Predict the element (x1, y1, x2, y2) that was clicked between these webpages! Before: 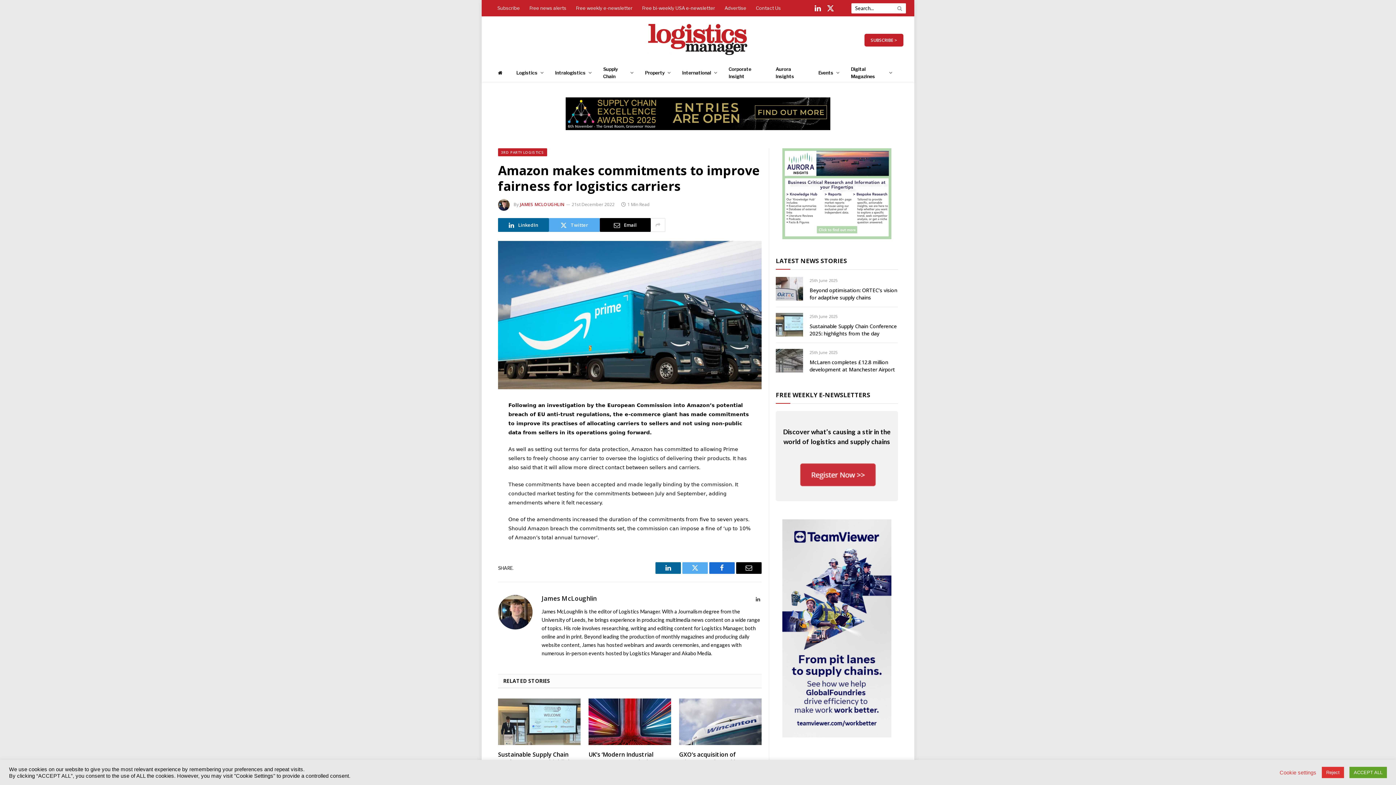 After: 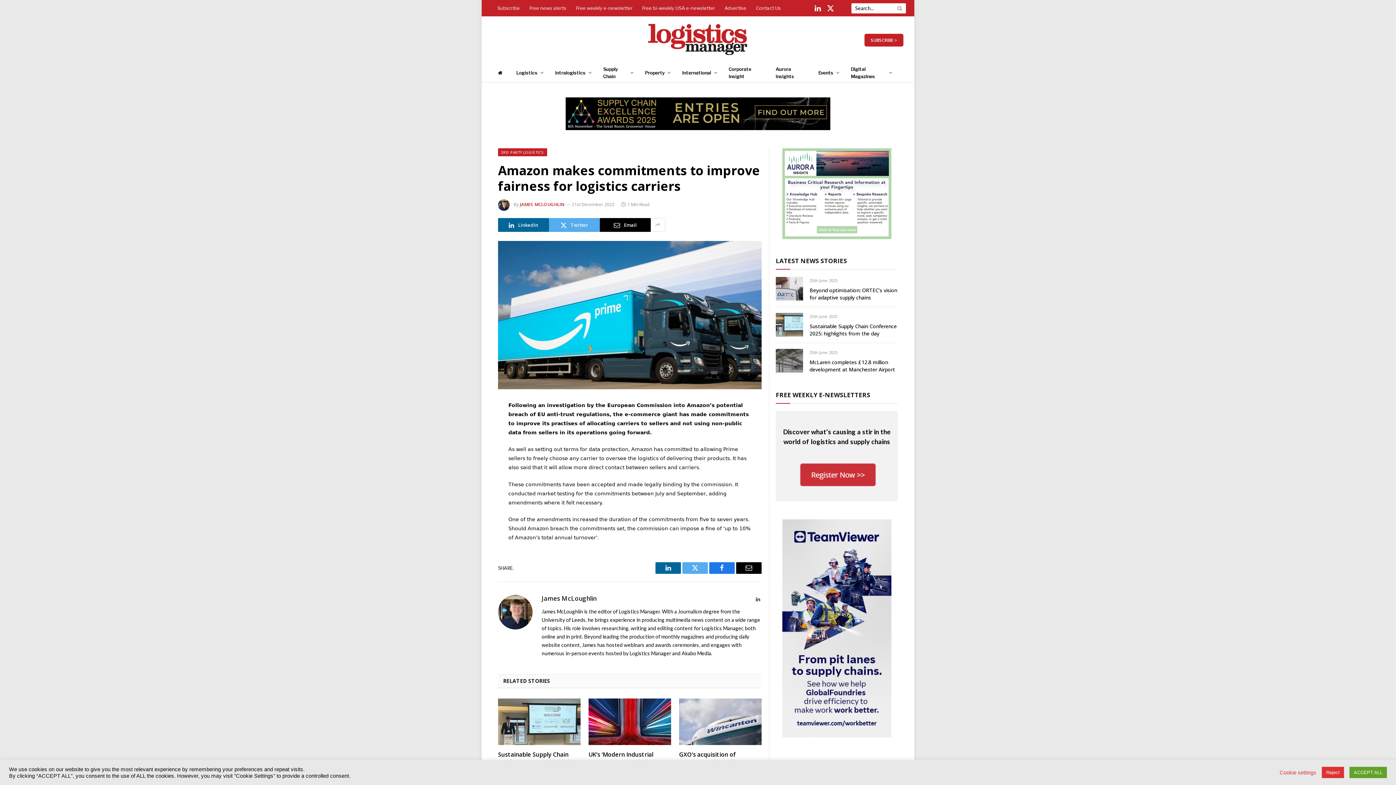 Action: label: Facebook bbox: (709, 562, 734, 574)